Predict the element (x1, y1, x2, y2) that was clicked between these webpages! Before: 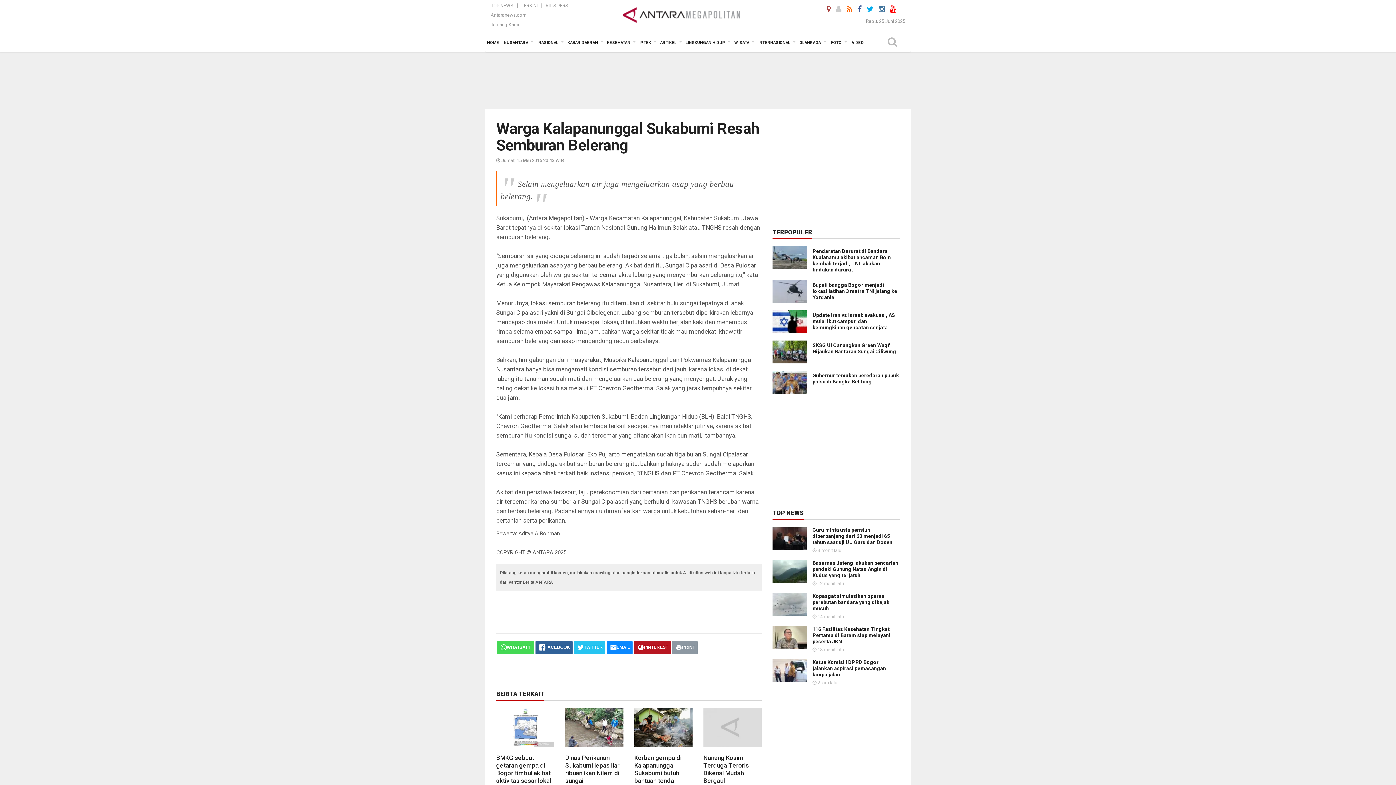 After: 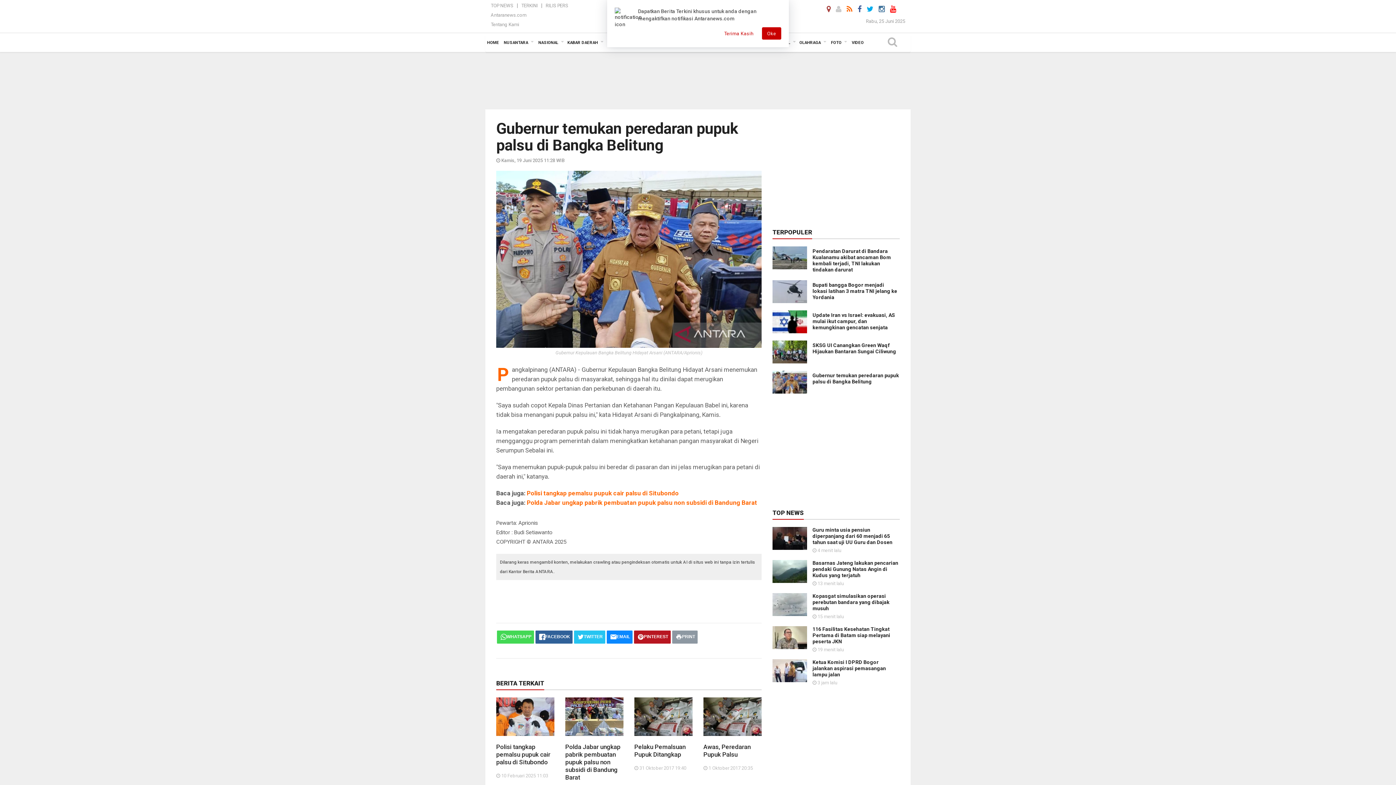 Action: label: Gubernur temukan peredaran pupuk palsu di Bangka Belitung bbox: (812, 372, 899, 384)